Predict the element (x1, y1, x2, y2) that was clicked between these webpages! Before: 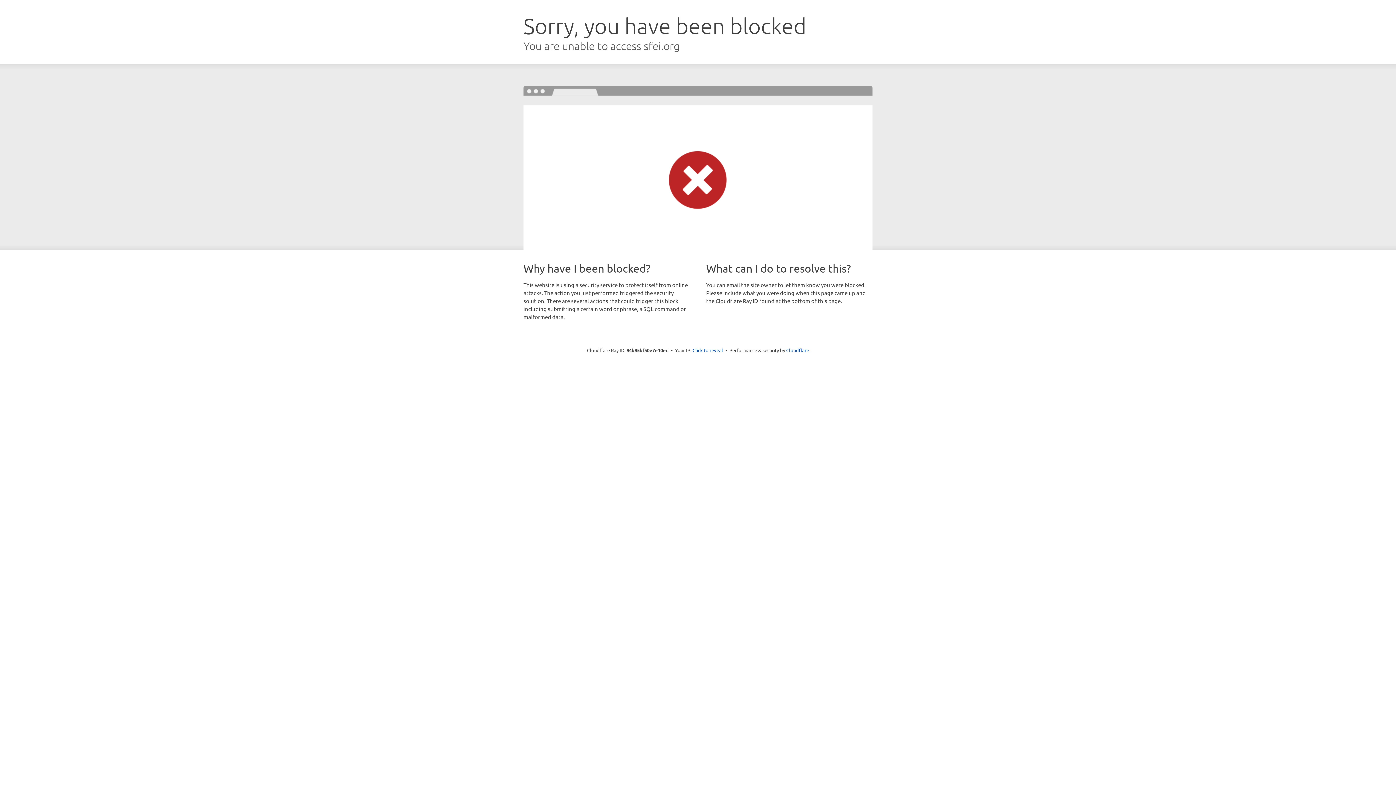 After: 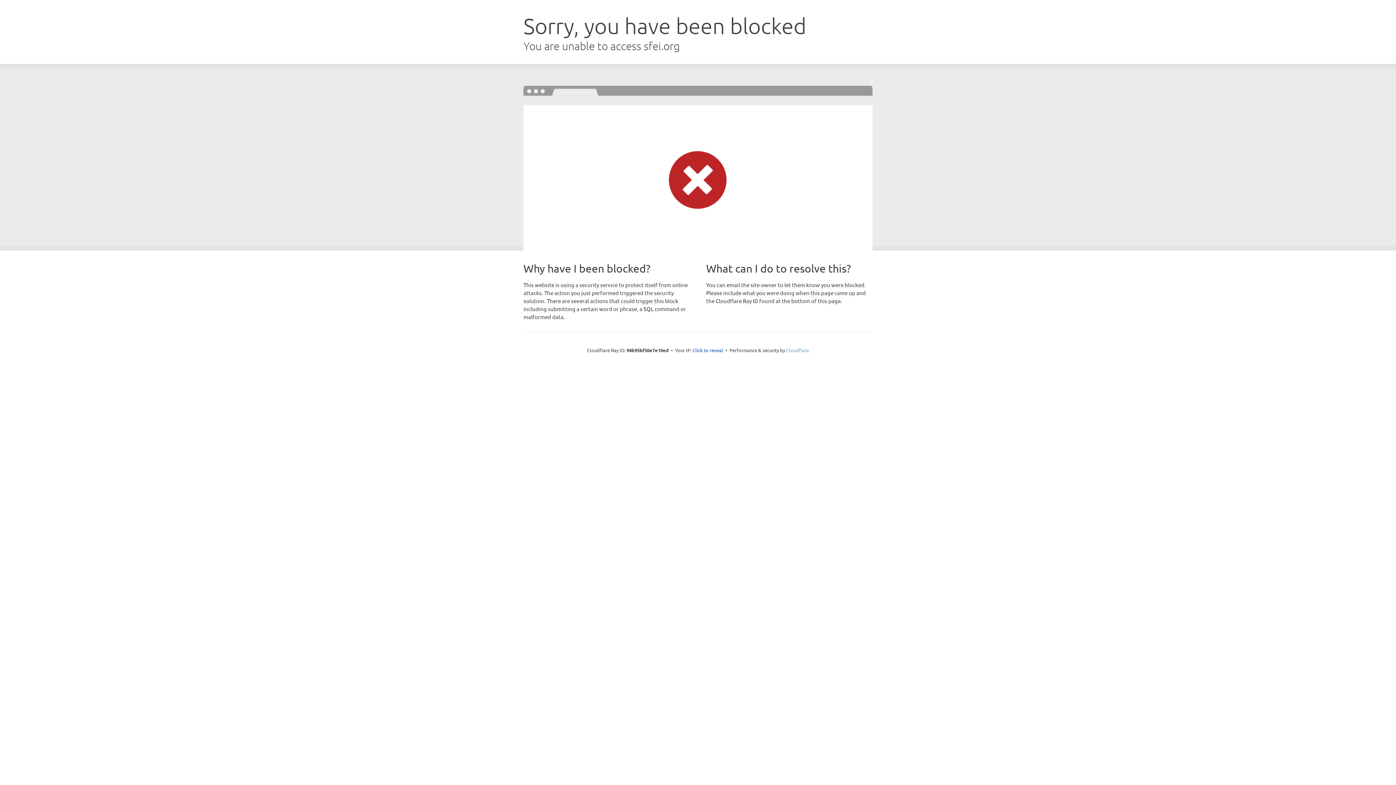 Action: label: Cloudflare bbox: (786, 347, 809, 353)